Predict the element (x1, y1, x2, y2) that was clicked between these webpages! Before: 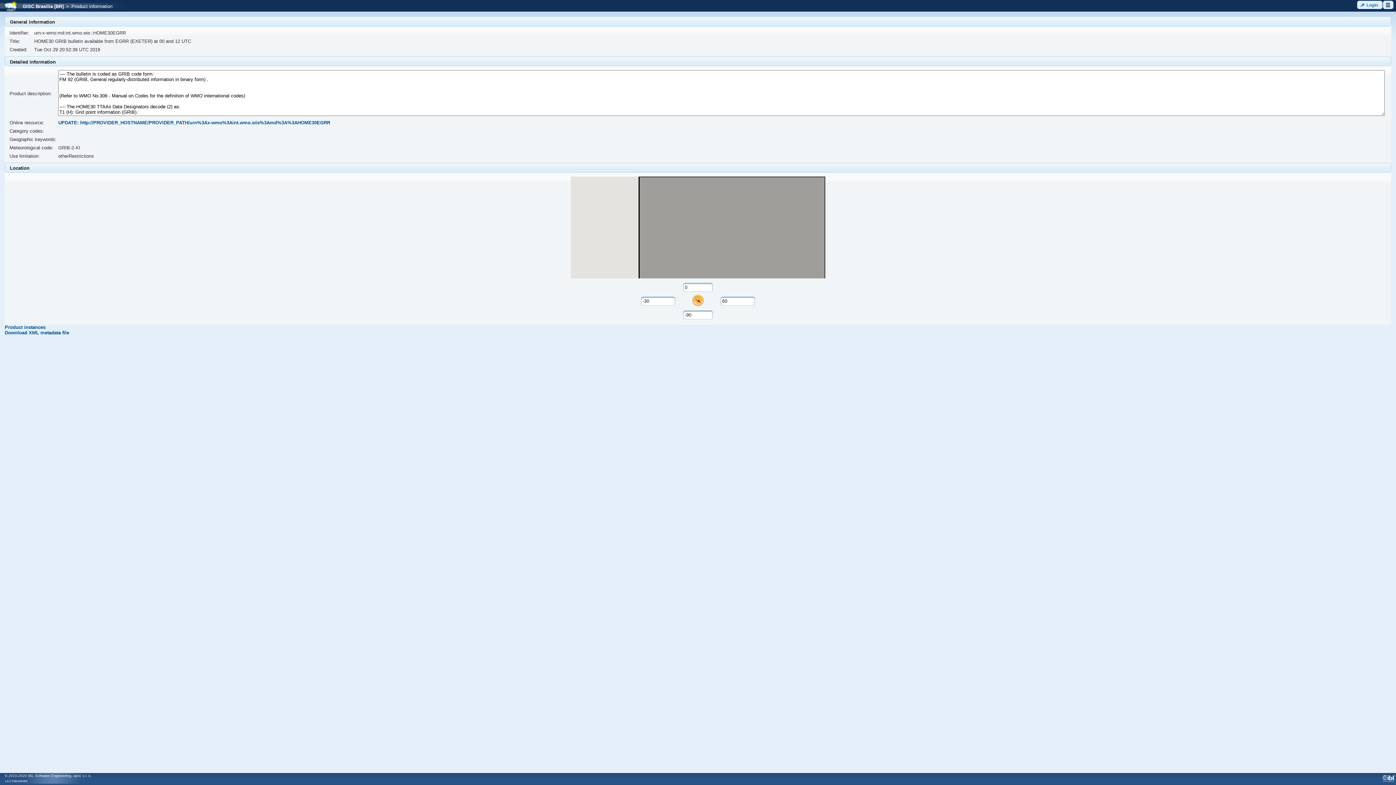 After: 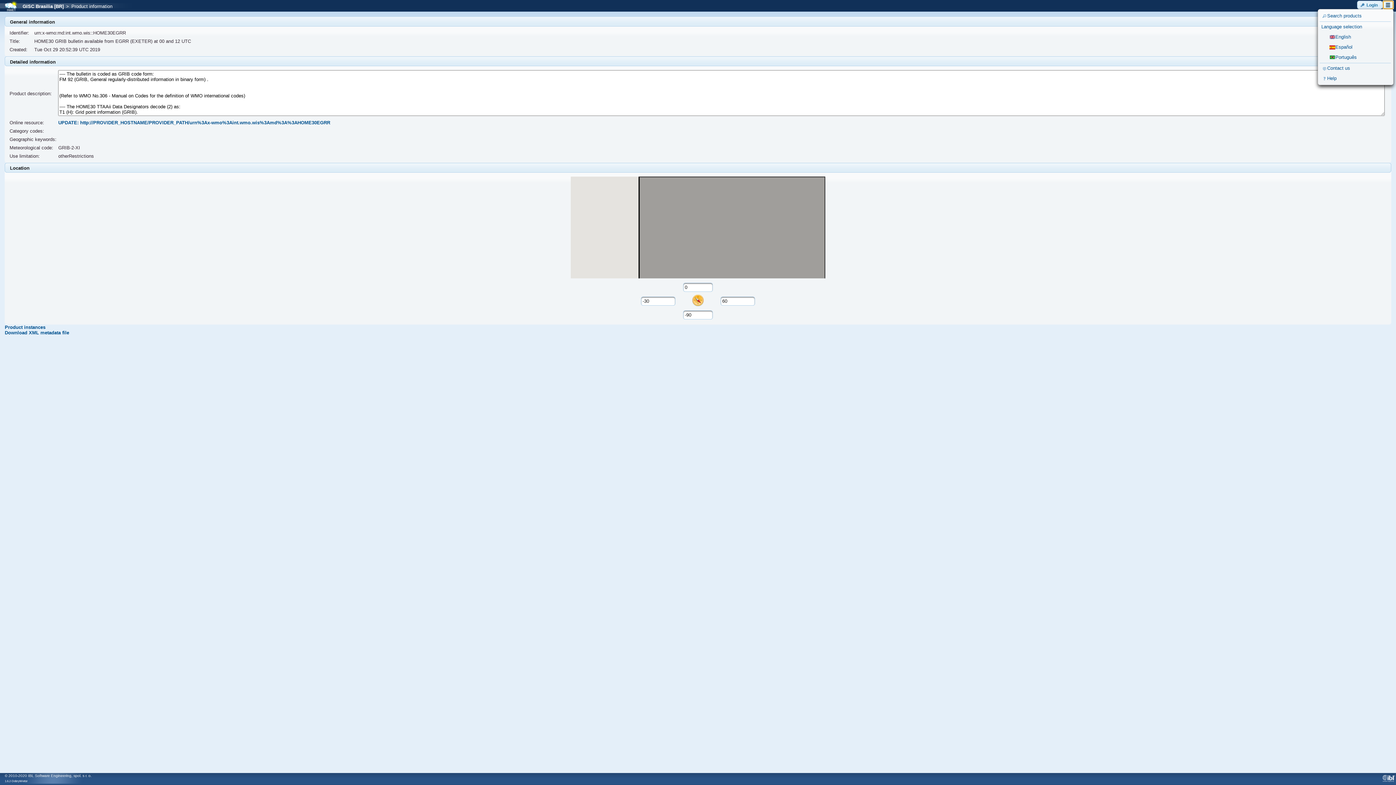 Action: label: ui-button bbox: (1383, 0, 1393, 9)